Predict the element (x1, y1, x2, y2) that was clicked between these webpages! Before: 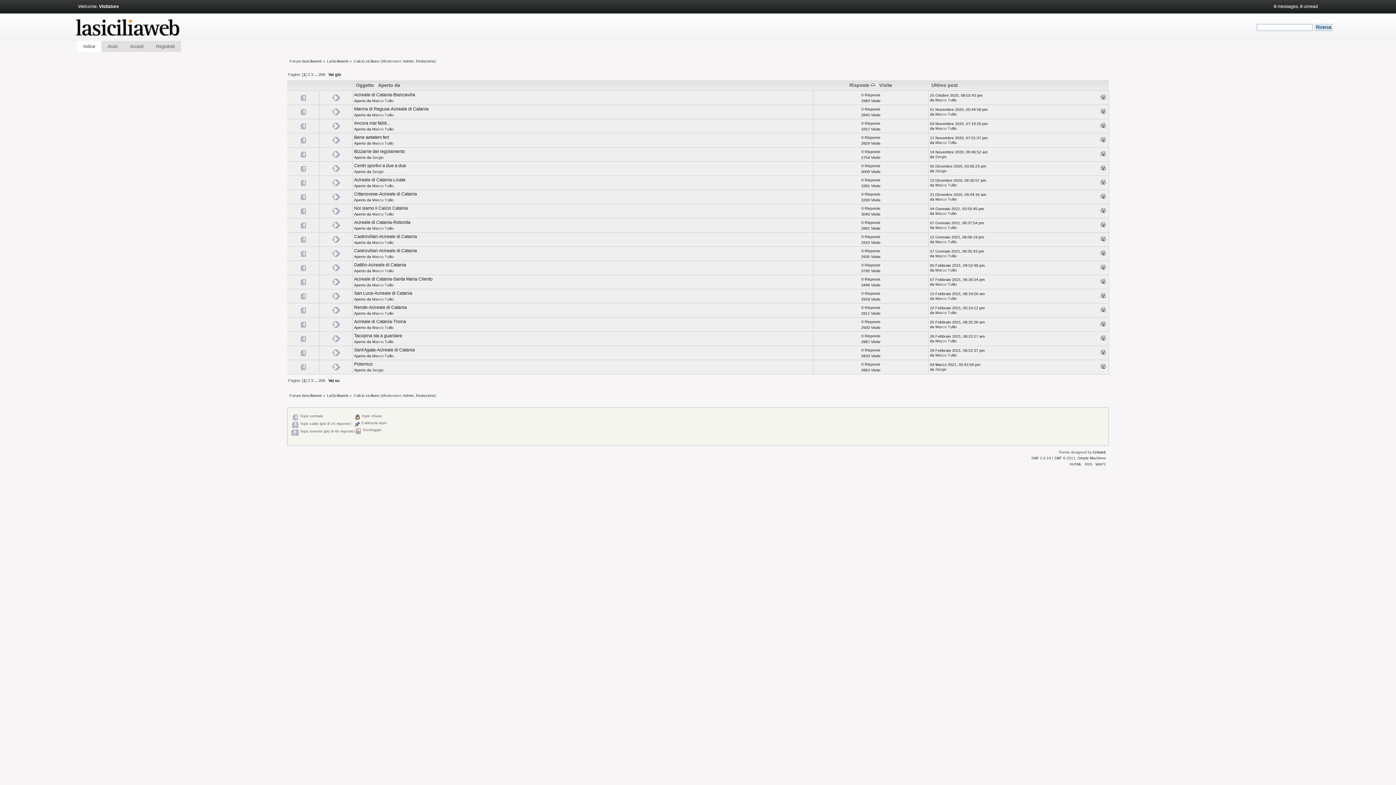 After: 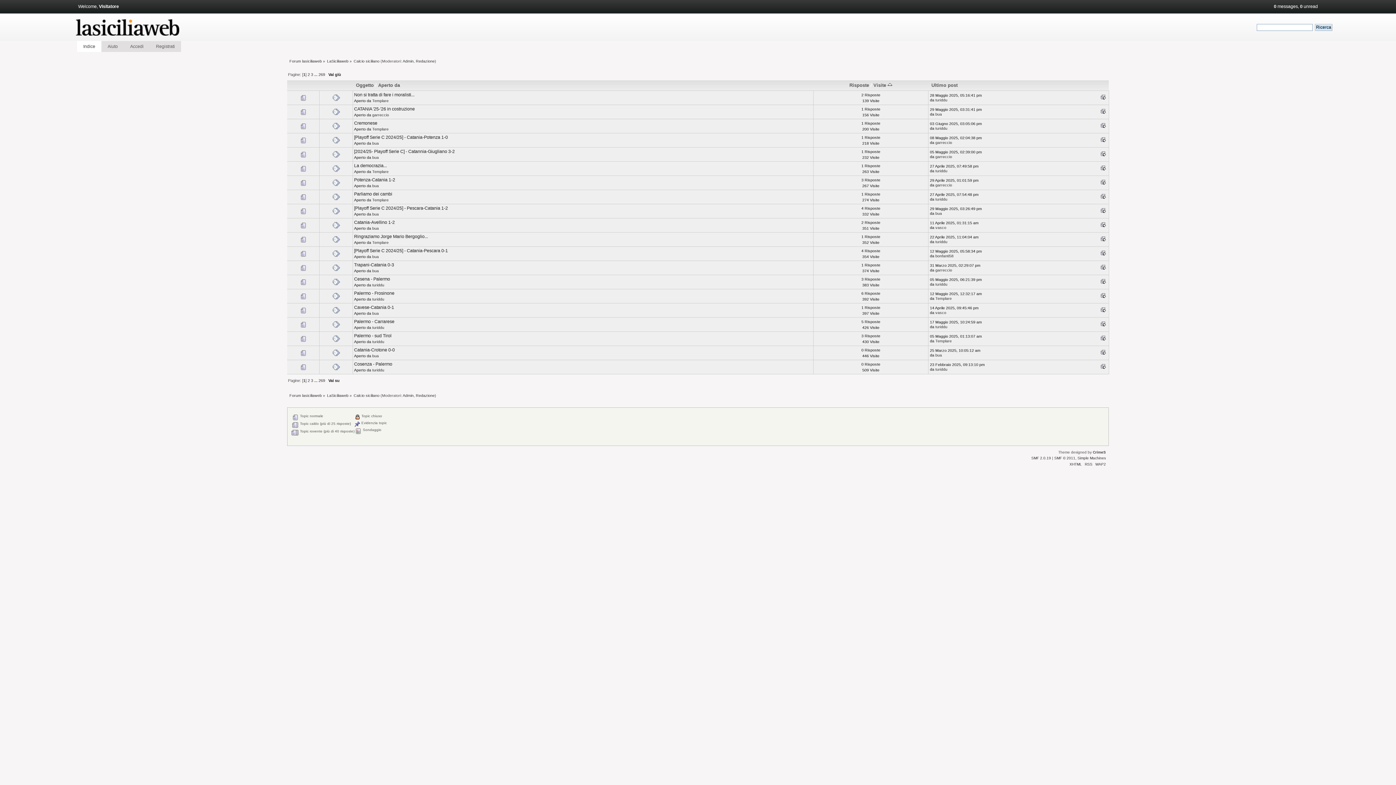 Action: label: Visite bbox: (879, 82, 892, 88)